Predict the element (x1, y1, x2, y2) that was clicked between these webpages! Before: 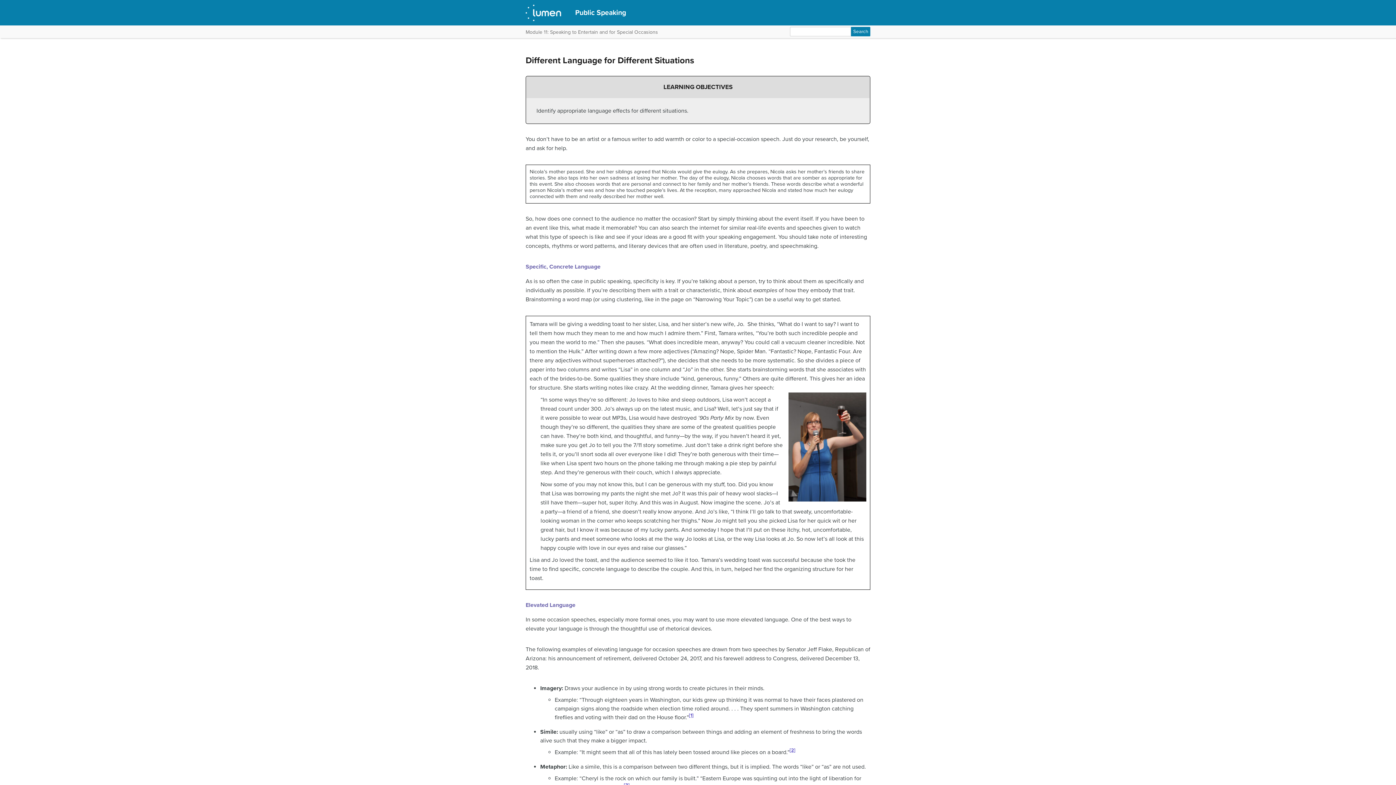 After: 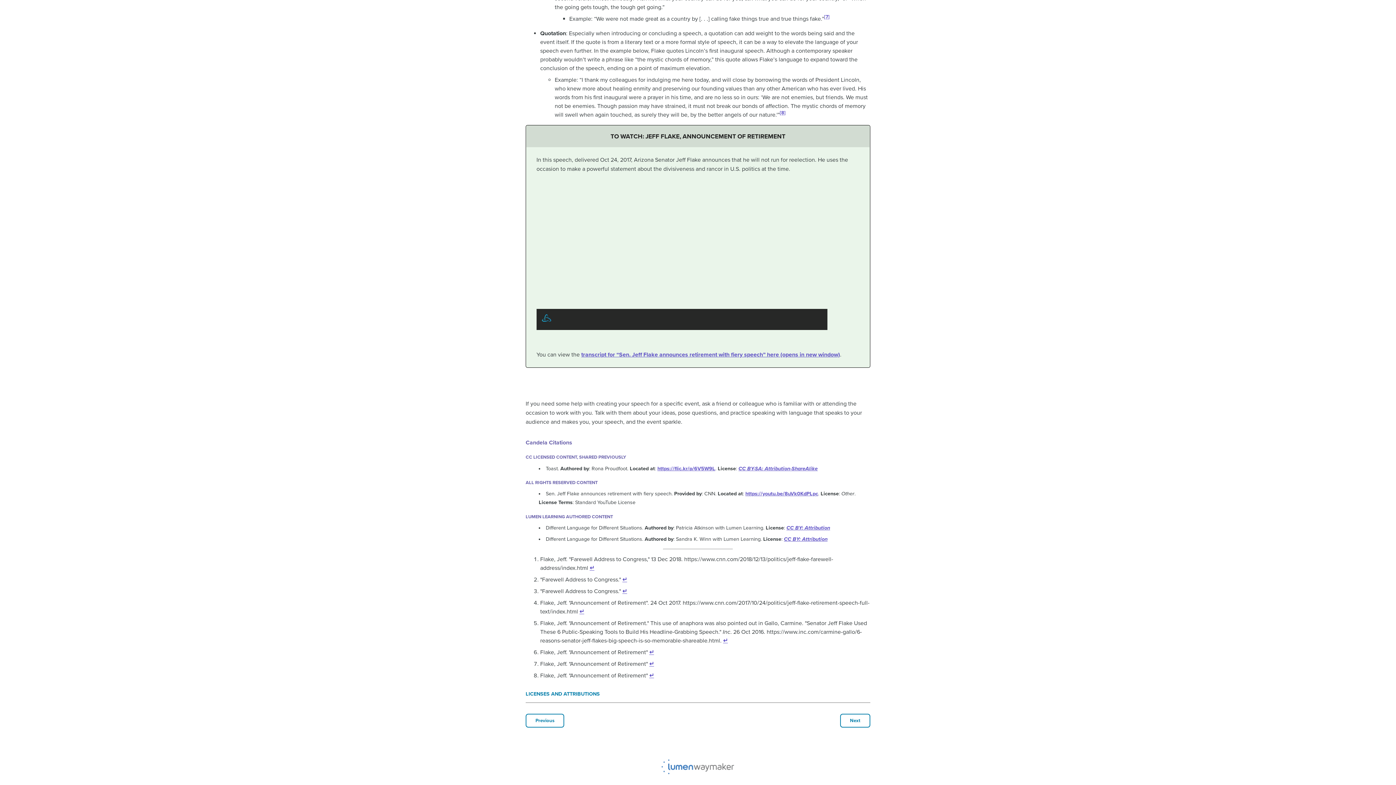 Action: label: Footnote 1 bbox: (689, 714, 693, 721)